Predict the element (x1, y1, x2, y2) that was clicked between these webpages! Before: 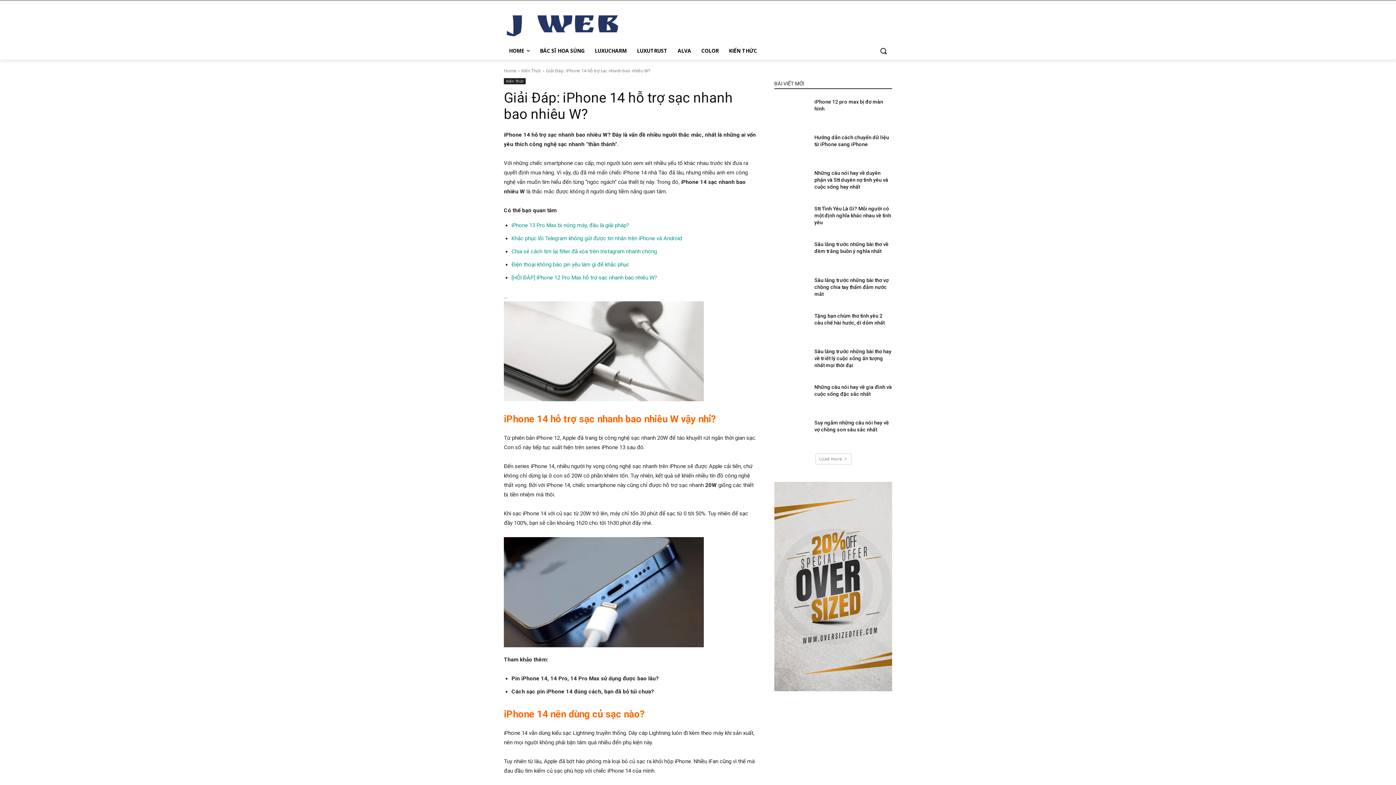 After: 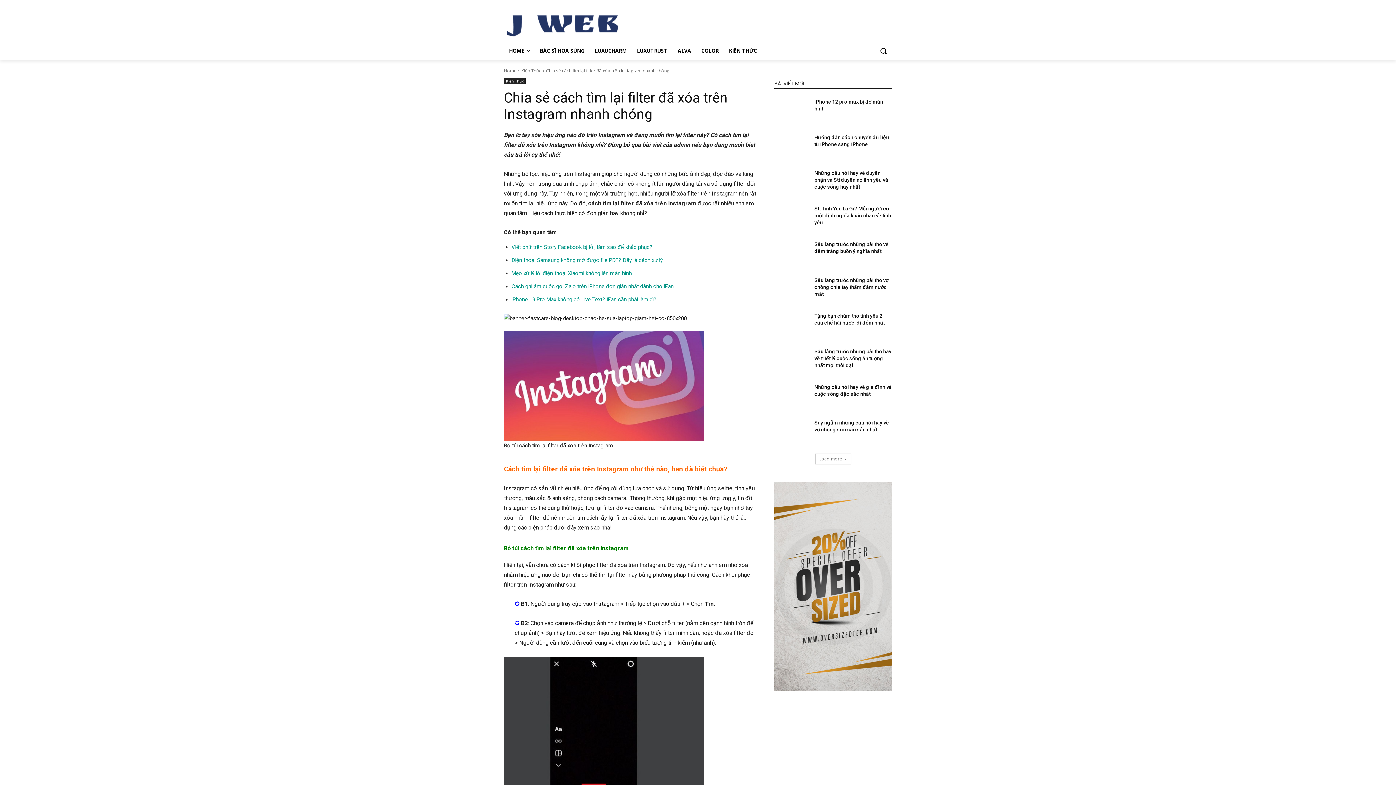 Action: bbox: (511, 248, 657, 255) label: Chia sẻ cách tìm lại filter đã xóa trên Instagram nhanh chóng